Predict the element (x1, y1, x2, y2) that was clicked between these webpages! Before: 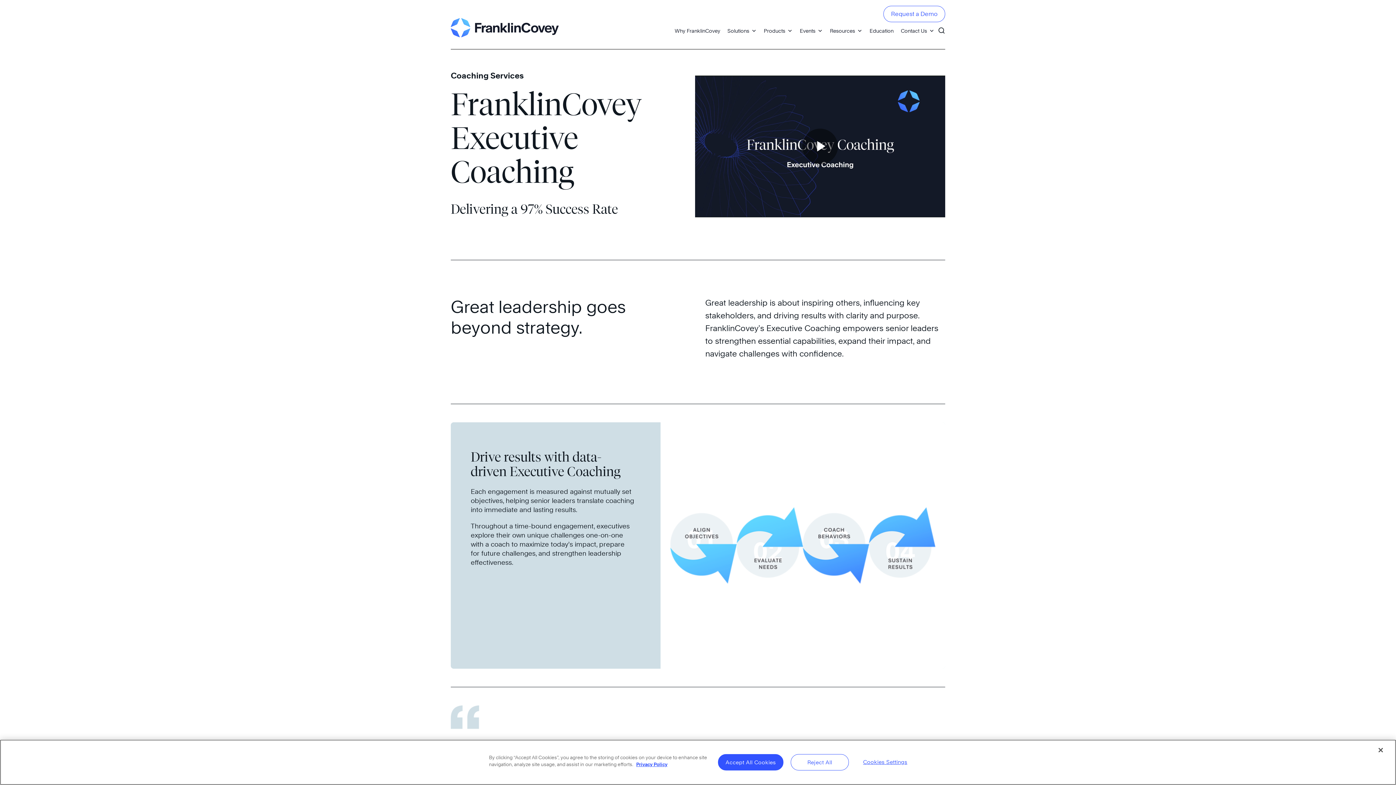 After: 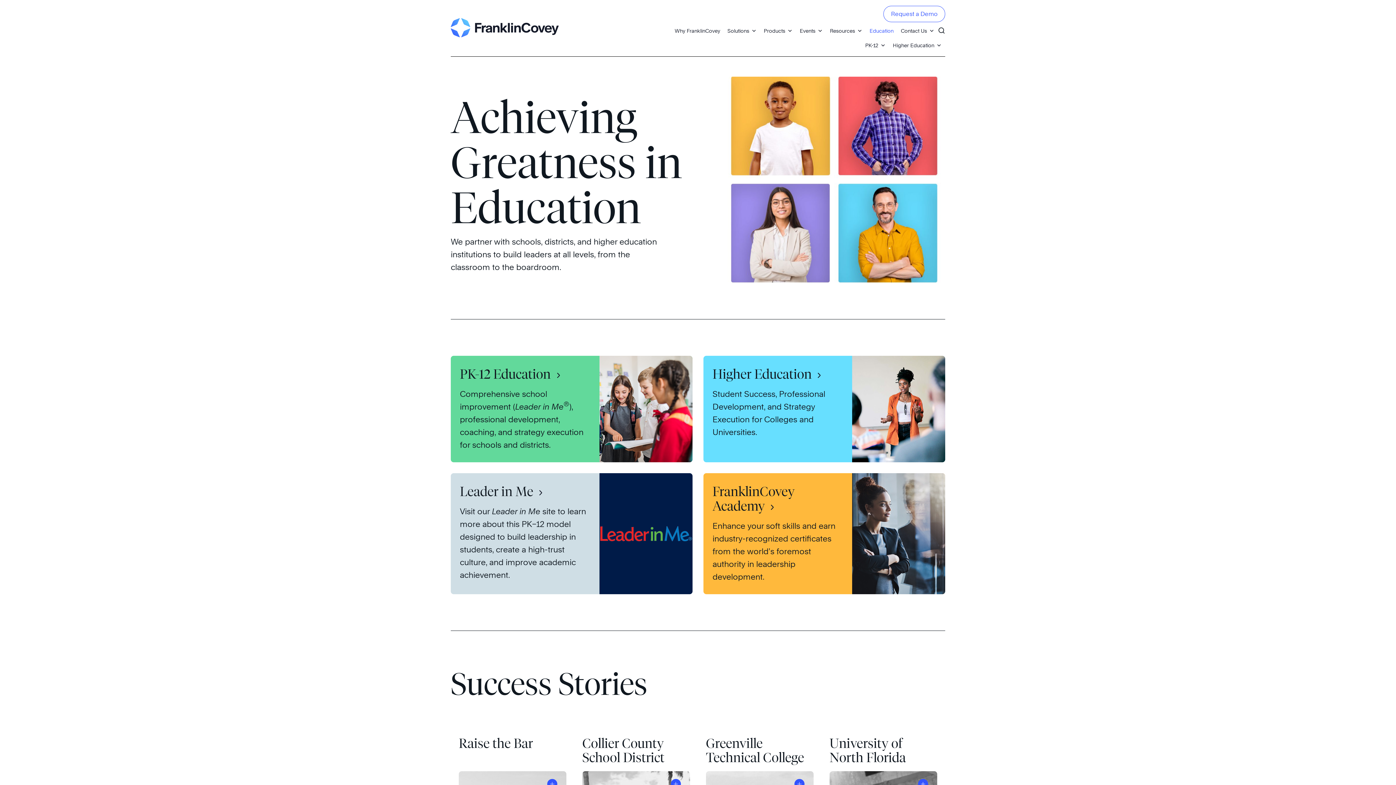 Action: bbox: (866, 23, 897, 38) label: Education